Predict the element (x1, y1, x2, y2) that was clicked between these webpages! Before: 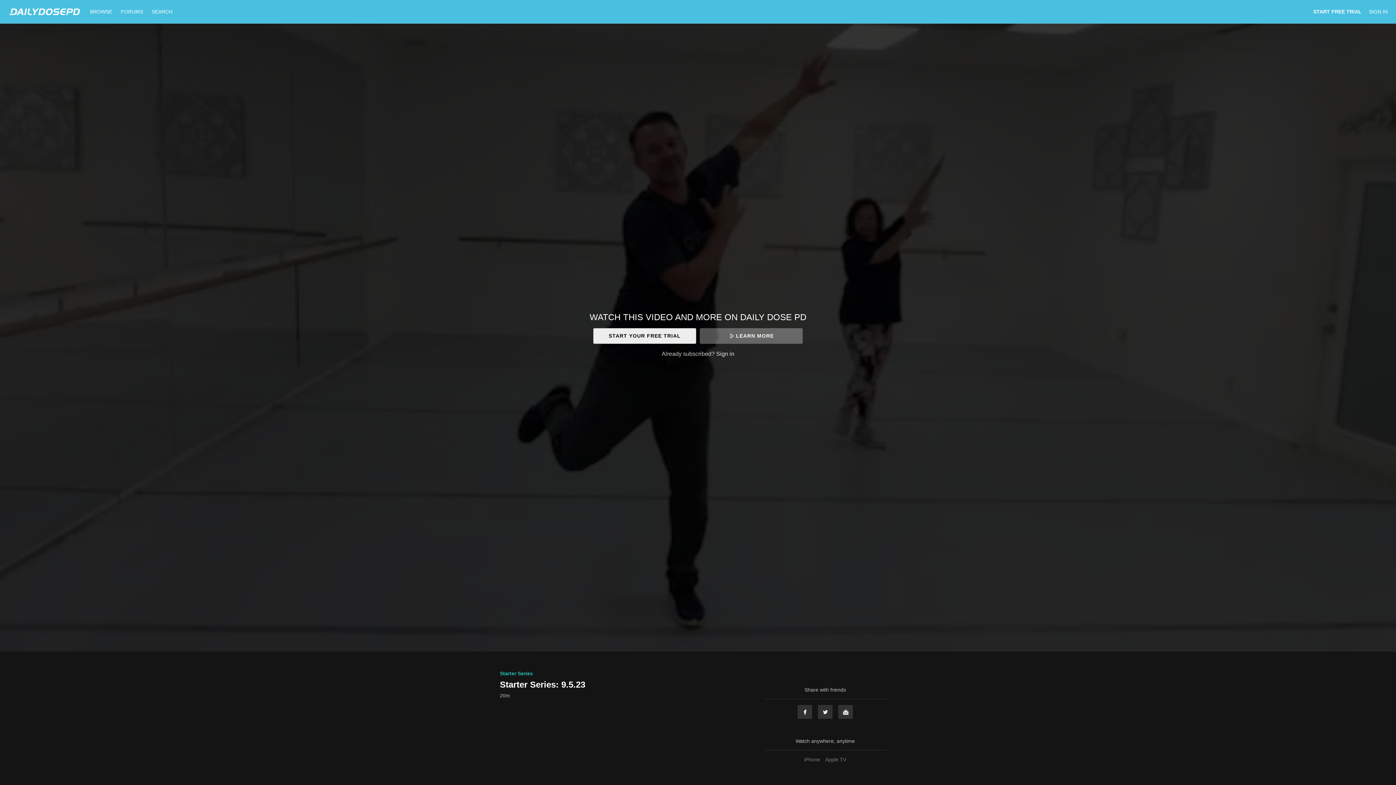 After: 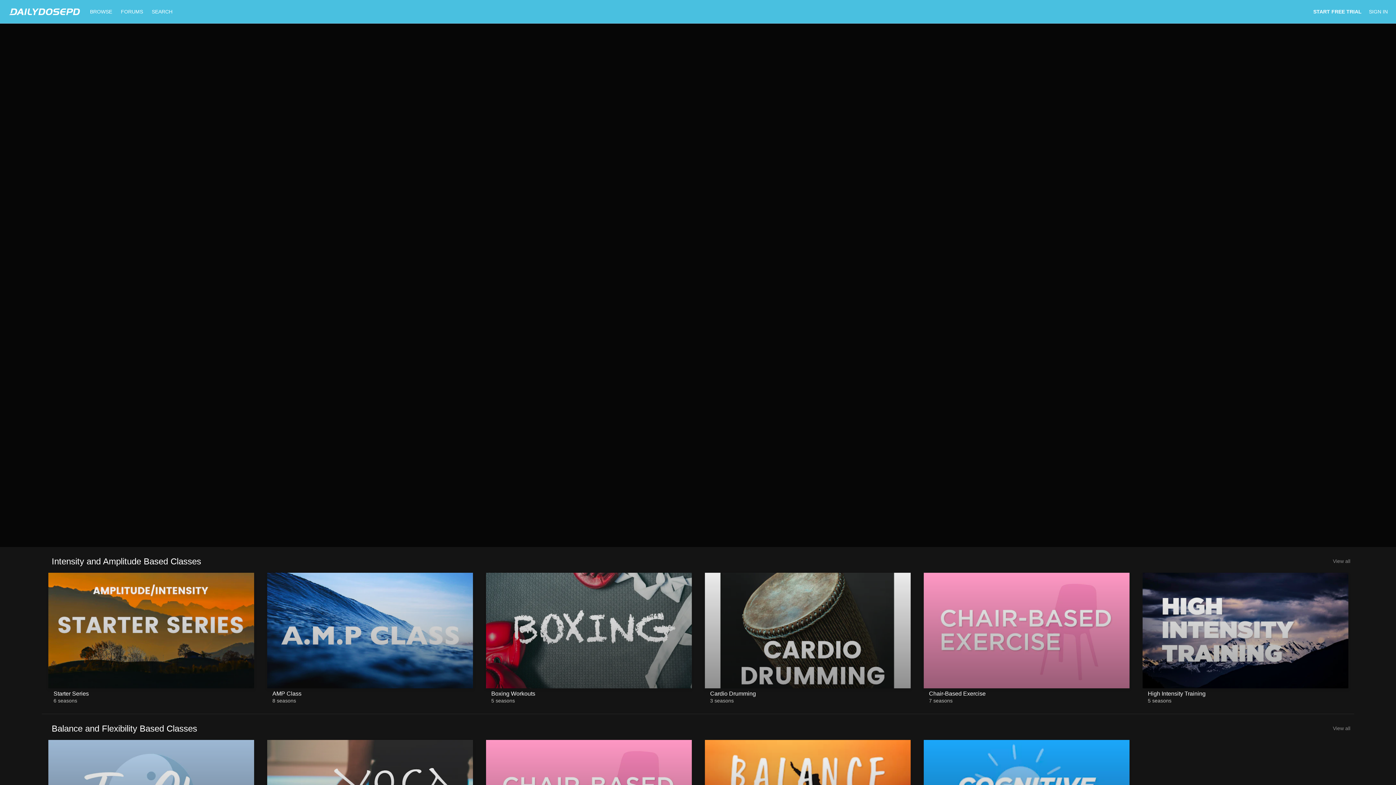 Action: label: BROWSE  bbox: (86, 8, 117, 14)